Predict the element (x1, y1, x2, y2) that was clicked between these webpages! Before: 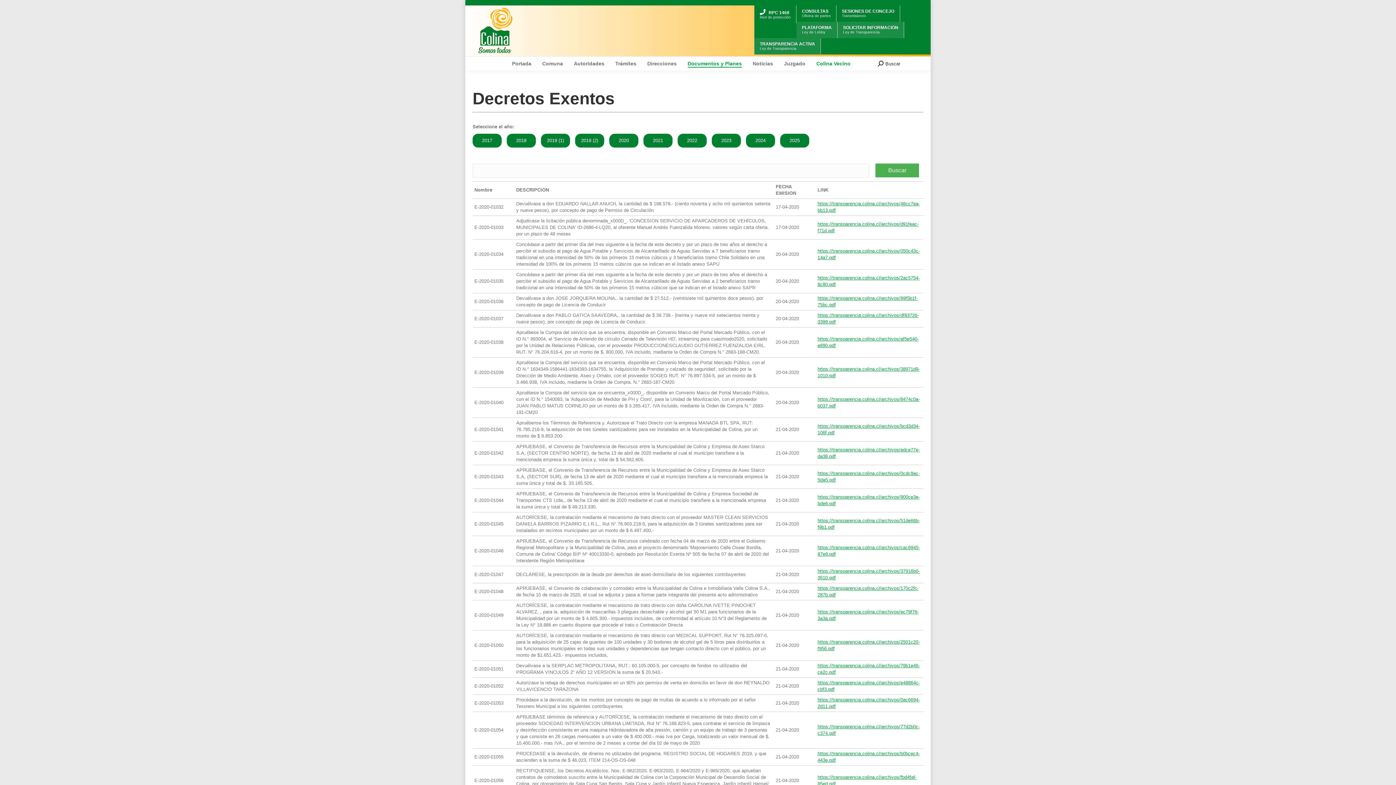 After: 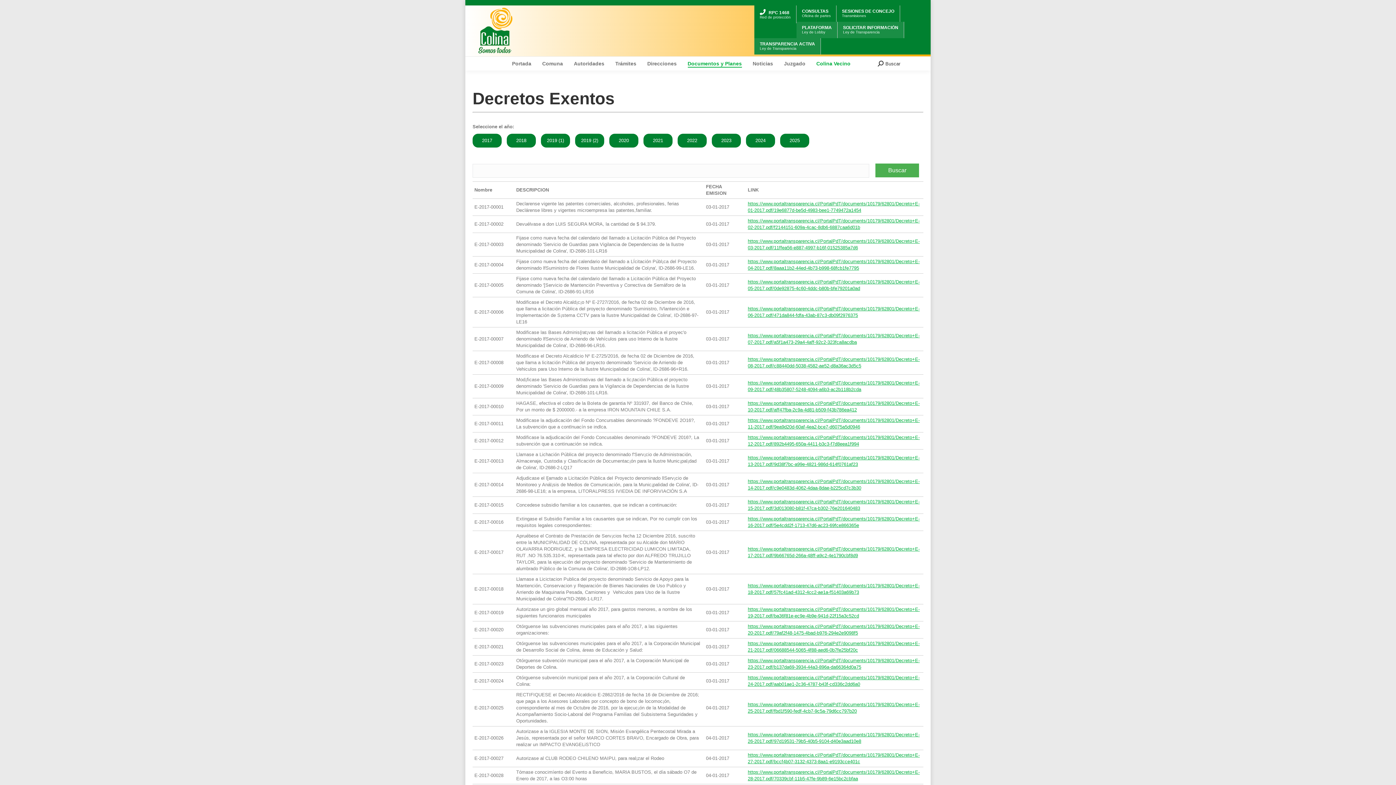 Action: label: 2017 bbox: (472, 133, 501, 147)